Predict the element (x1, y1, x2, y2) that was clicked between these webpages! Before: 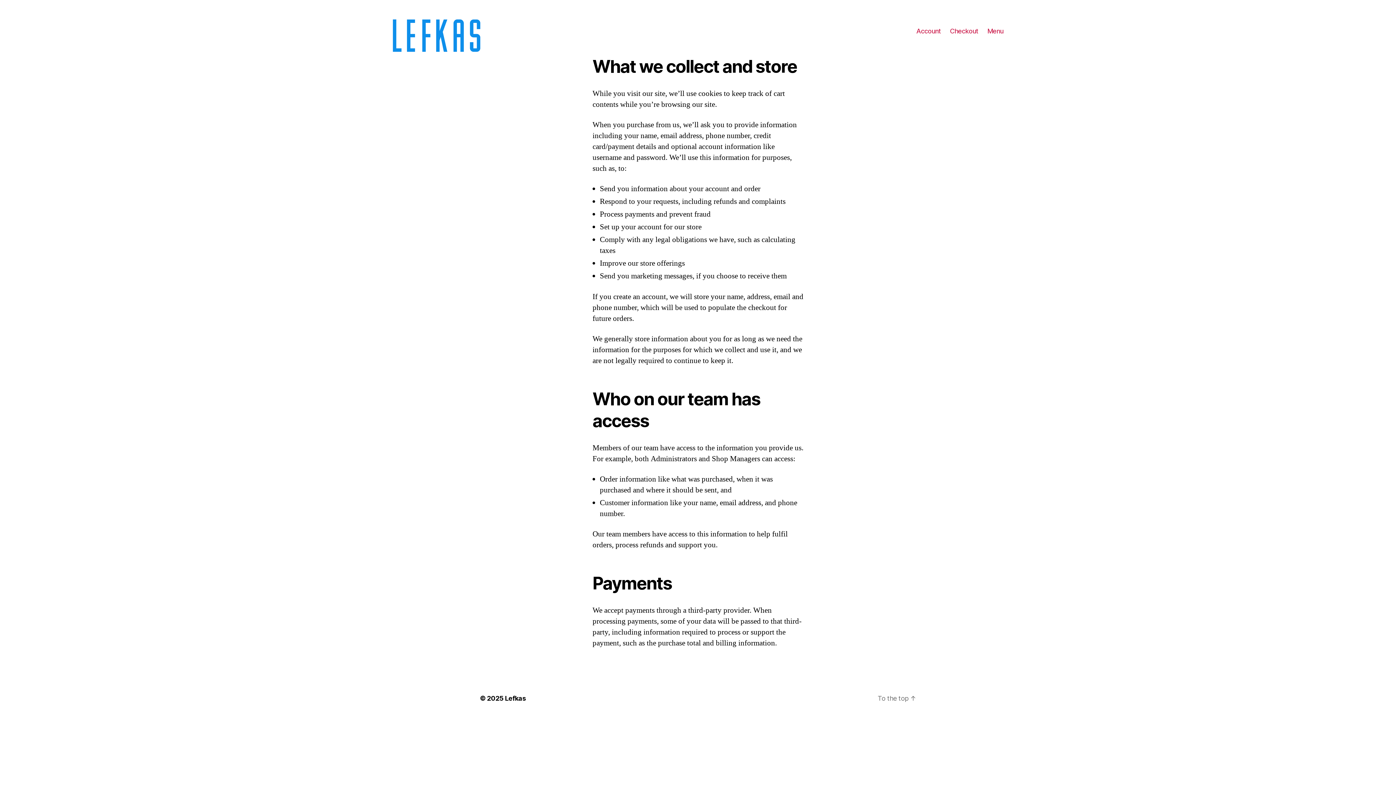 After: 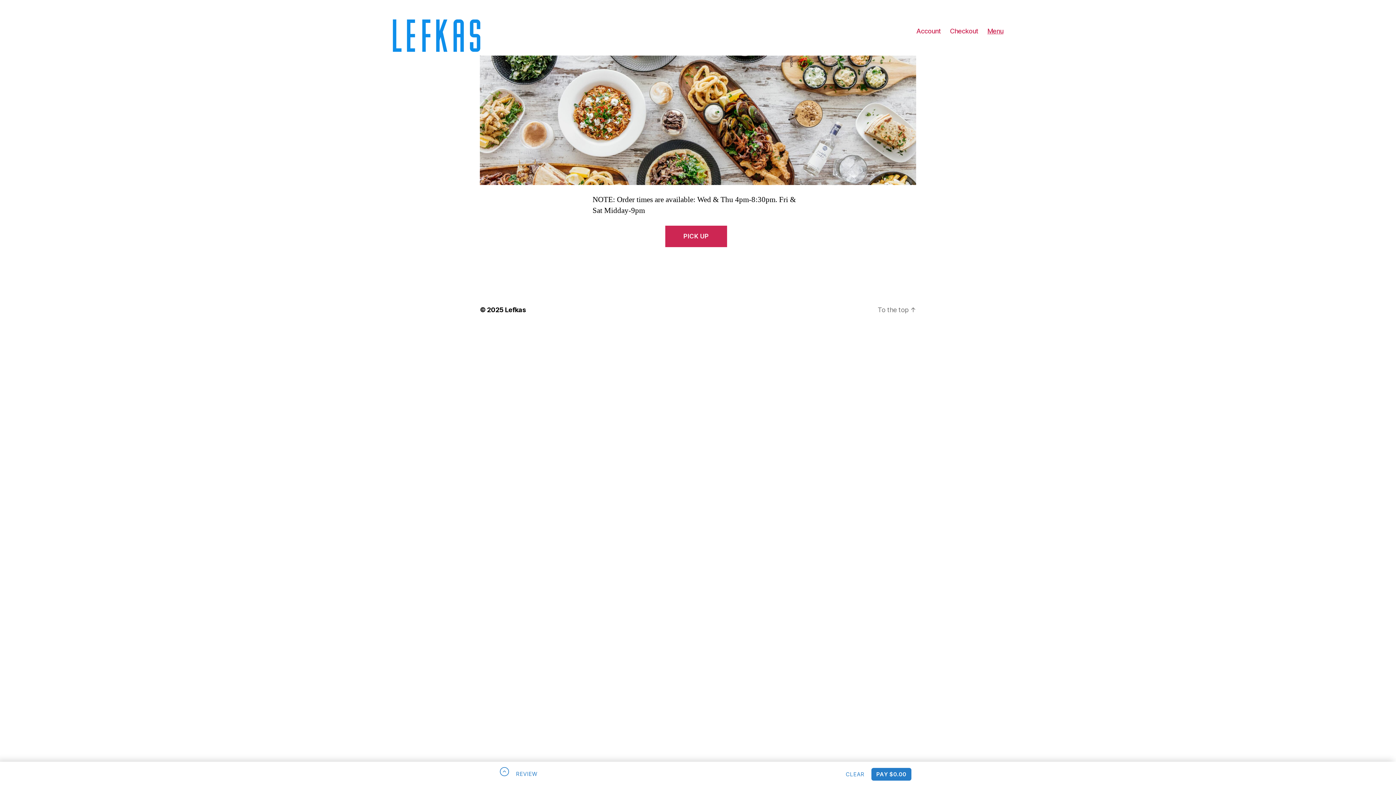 Action: label: Lefkas bbox: (505, 695, 526, 702)